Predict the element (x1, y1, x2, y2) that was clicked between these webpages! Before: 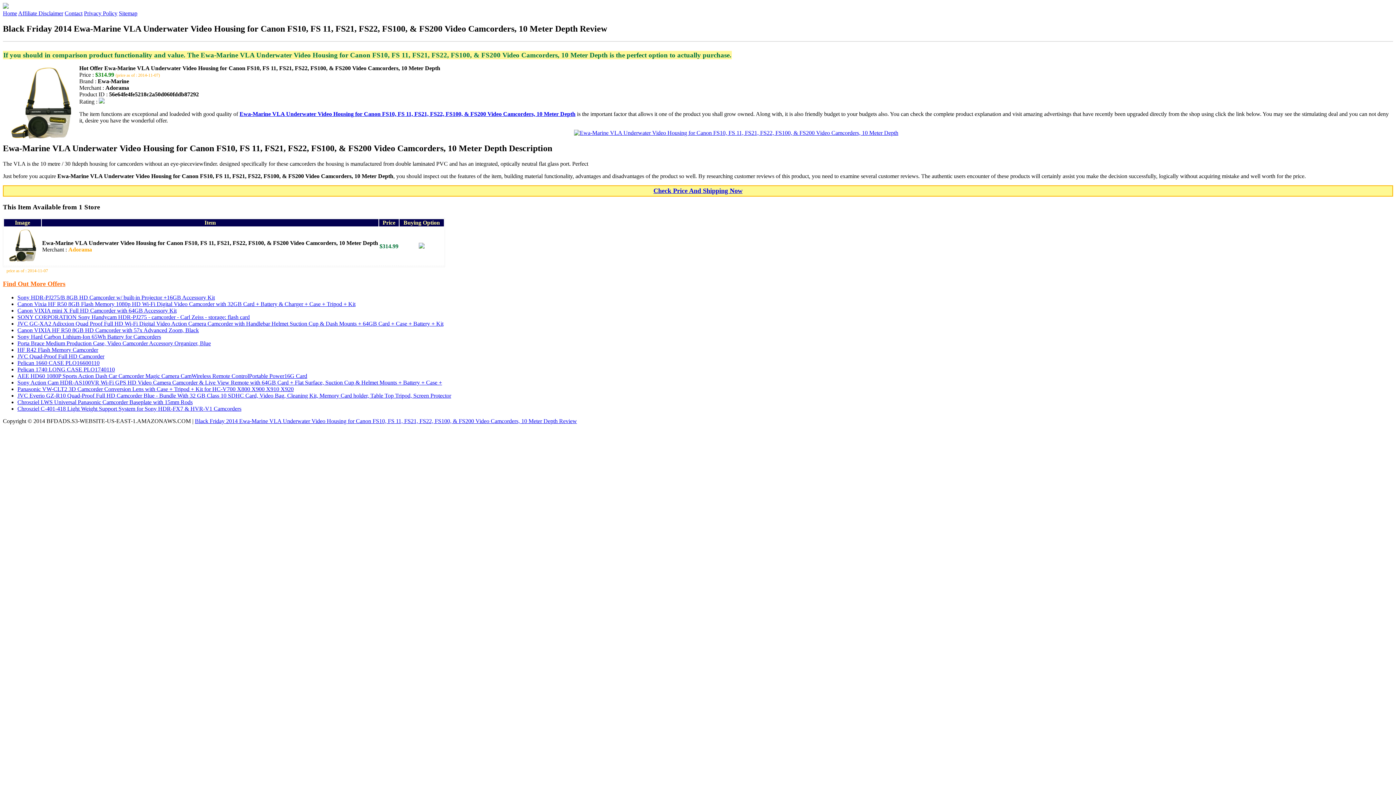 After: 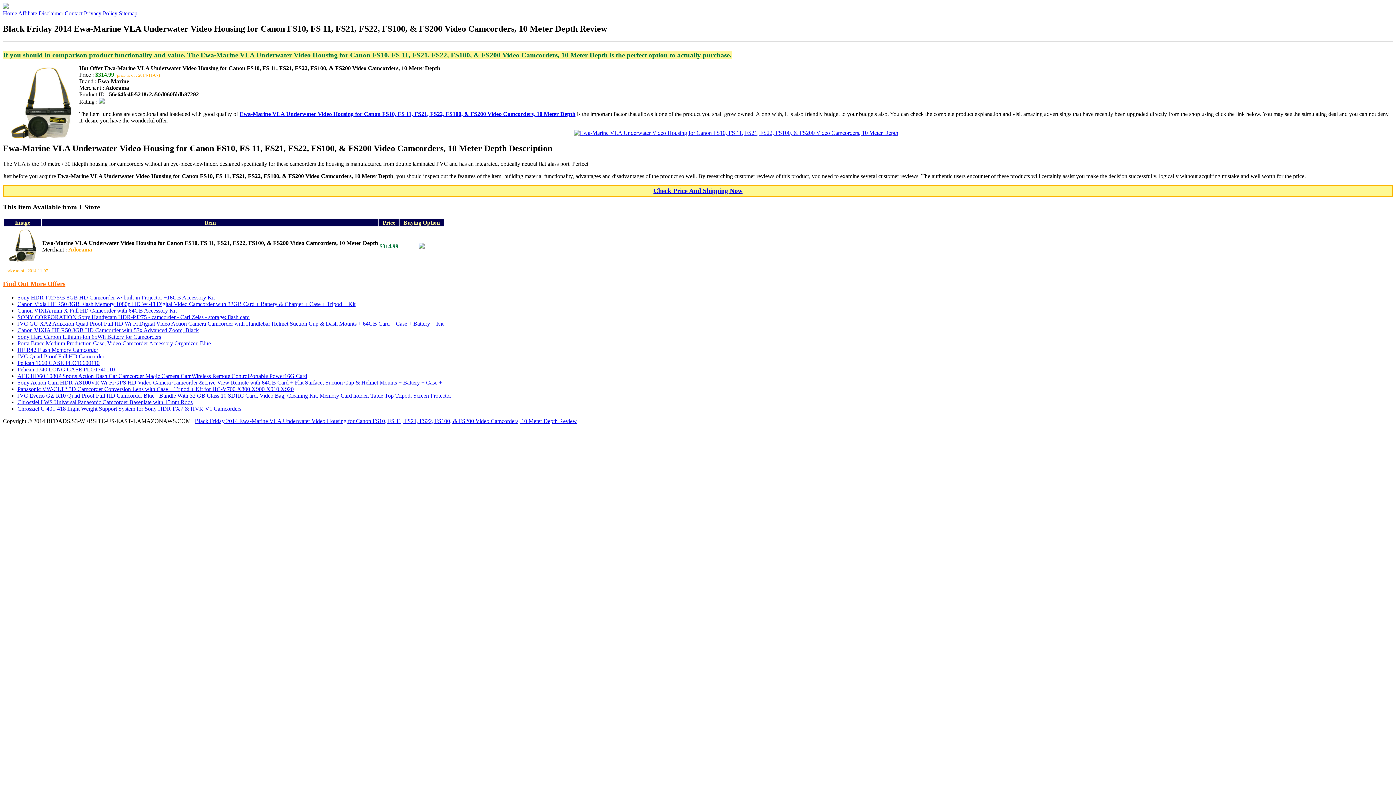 Action: bbox: (2, 3, 8, 9)